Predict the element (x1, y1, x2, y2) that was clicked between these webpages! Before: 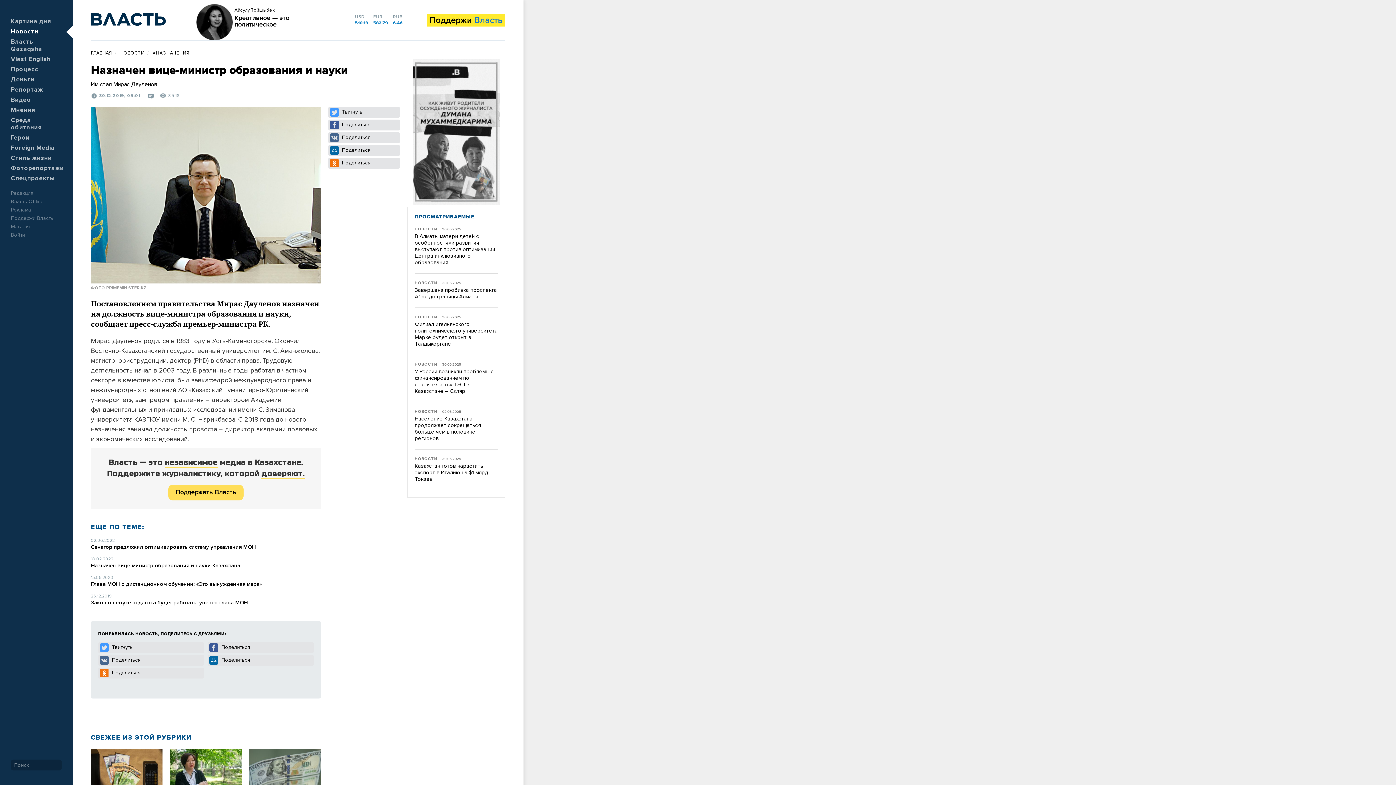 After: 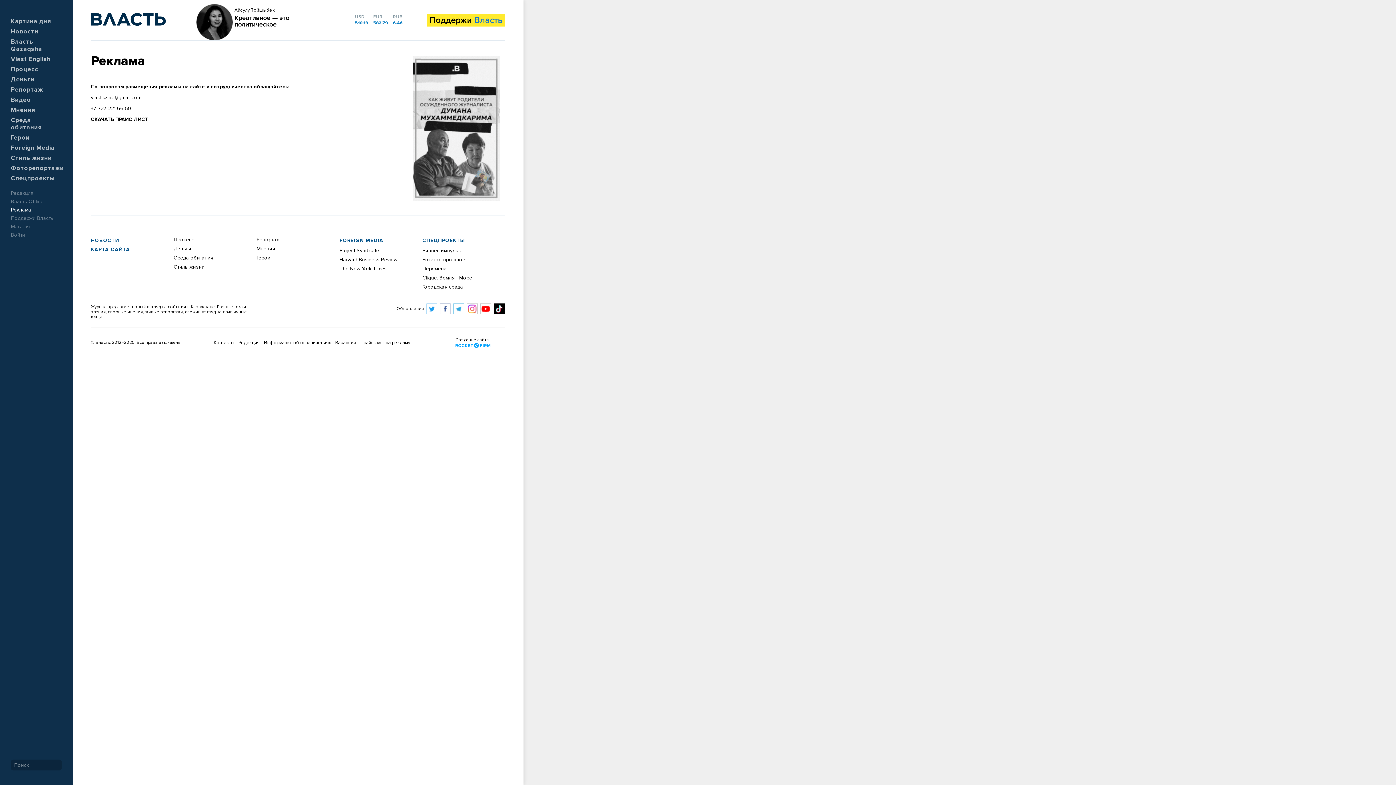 Action: bbox: (10, 207, 31, 212) label: Реклама